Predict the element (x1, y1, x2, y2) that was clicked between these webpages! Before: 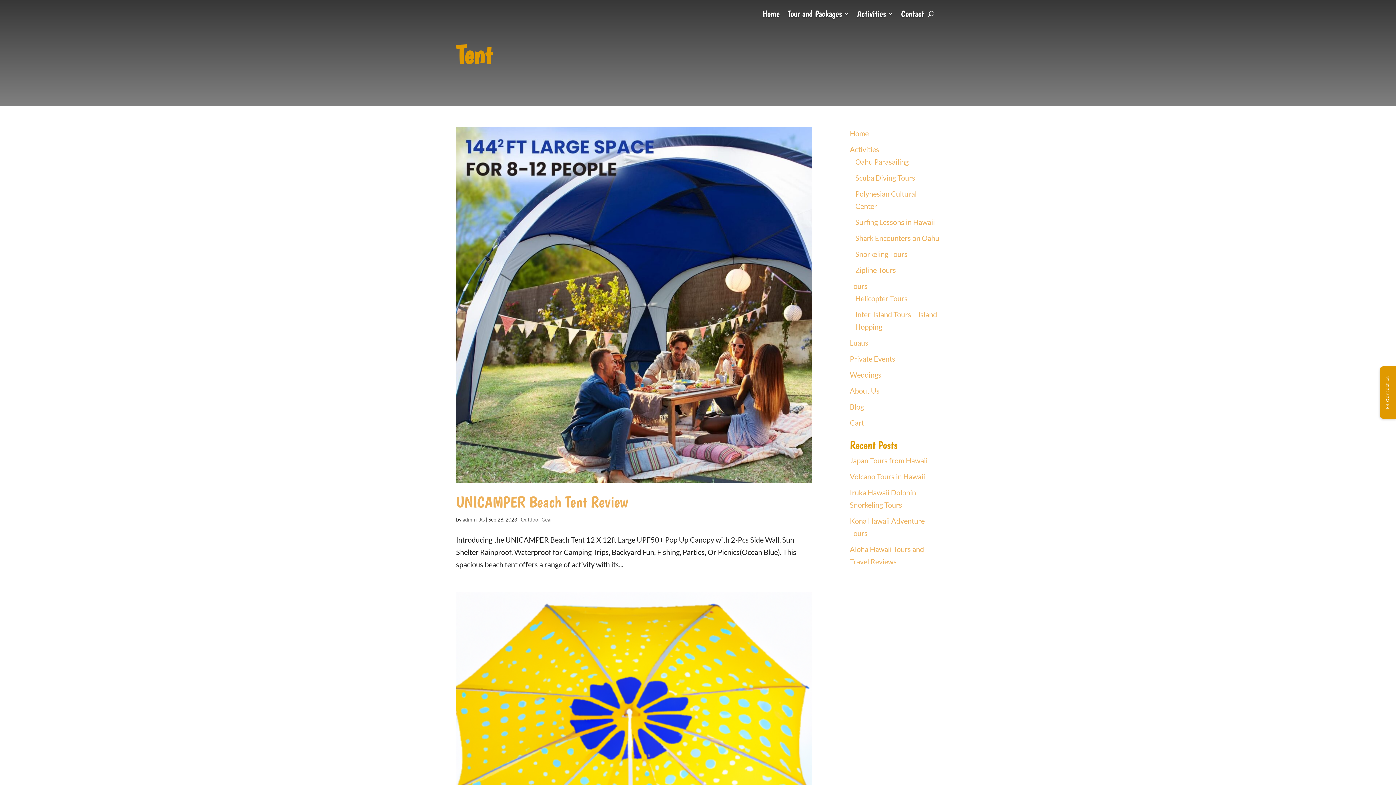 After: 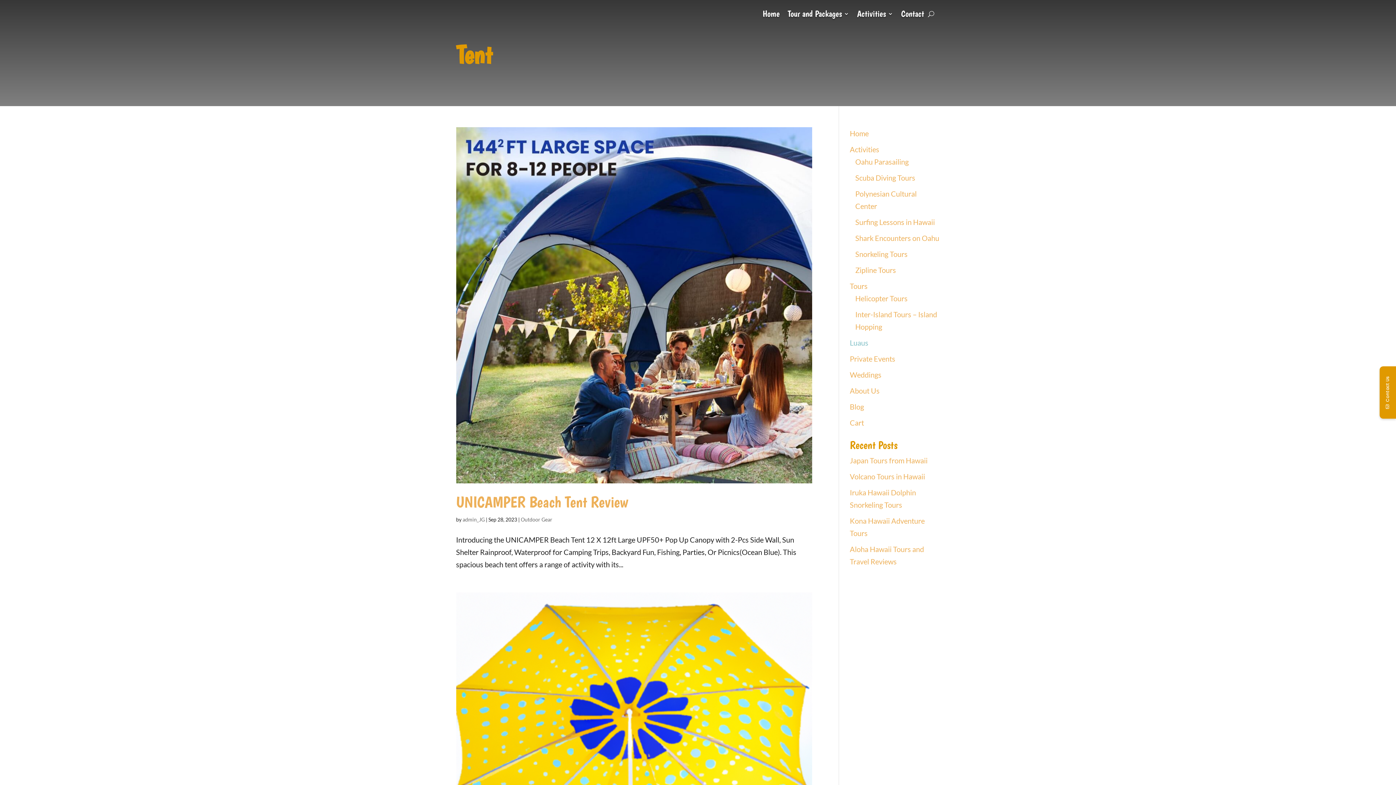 Action: bbox: (850, 338, 868, 347) label: Luaus